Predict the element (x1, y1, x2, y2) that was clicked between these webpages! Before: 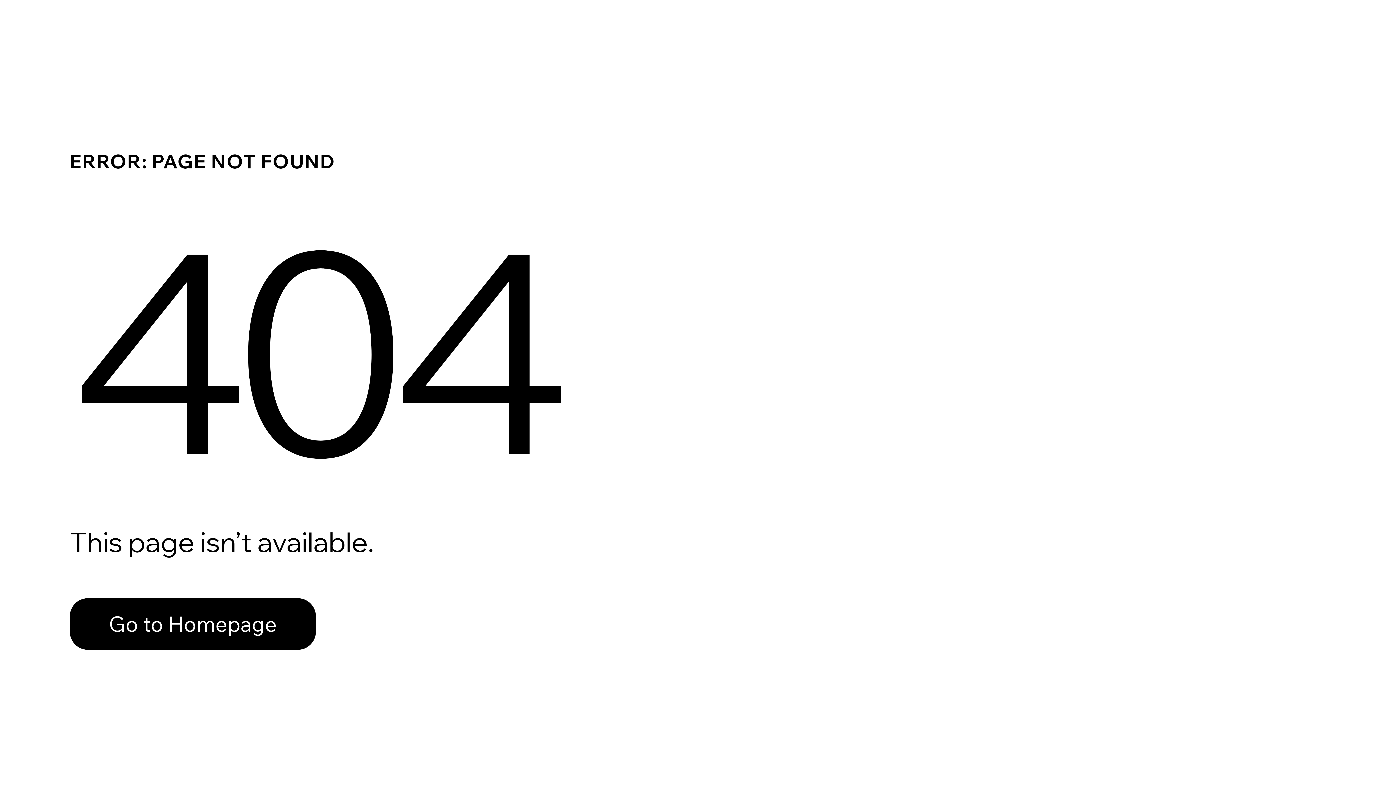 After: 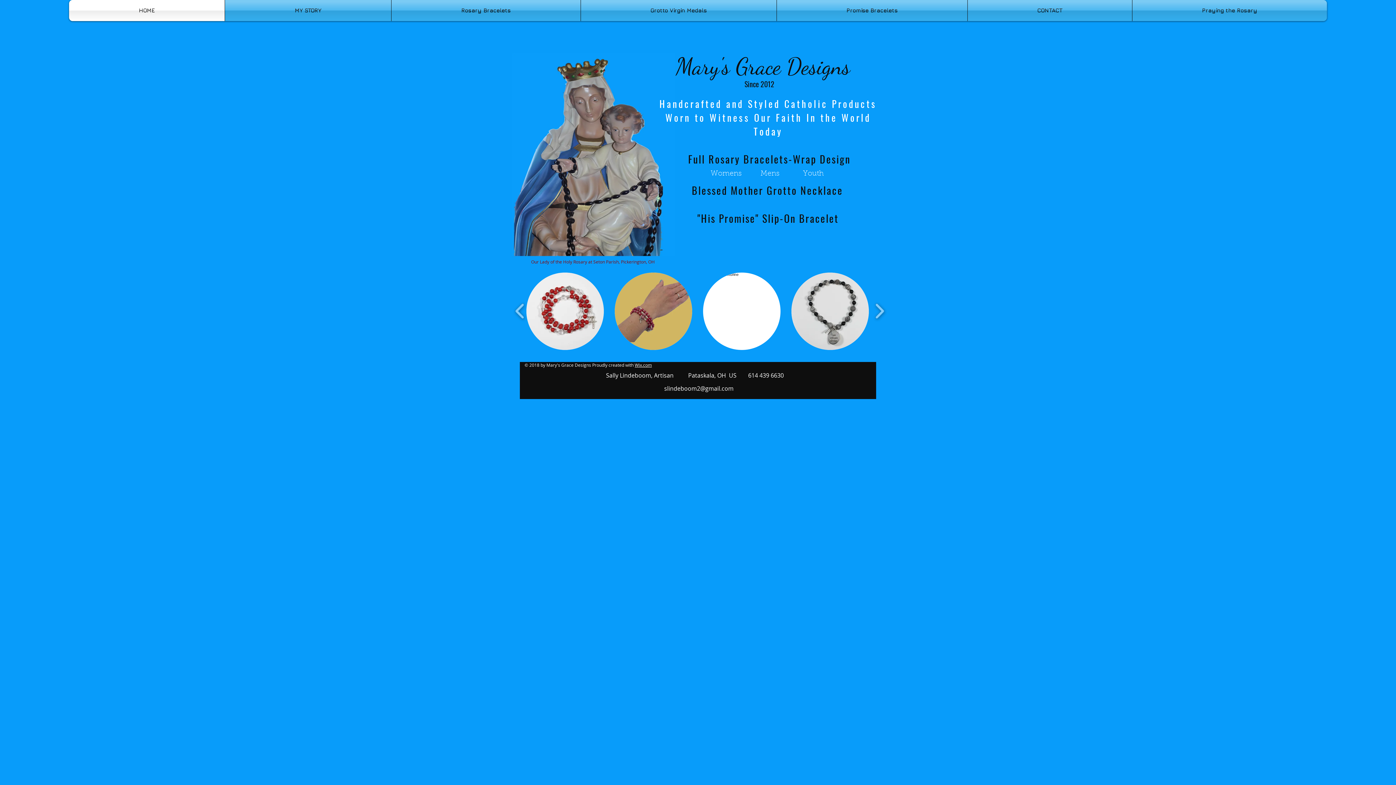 Action: label: Go to Homepage bbox: (69, 582, 768, 659)